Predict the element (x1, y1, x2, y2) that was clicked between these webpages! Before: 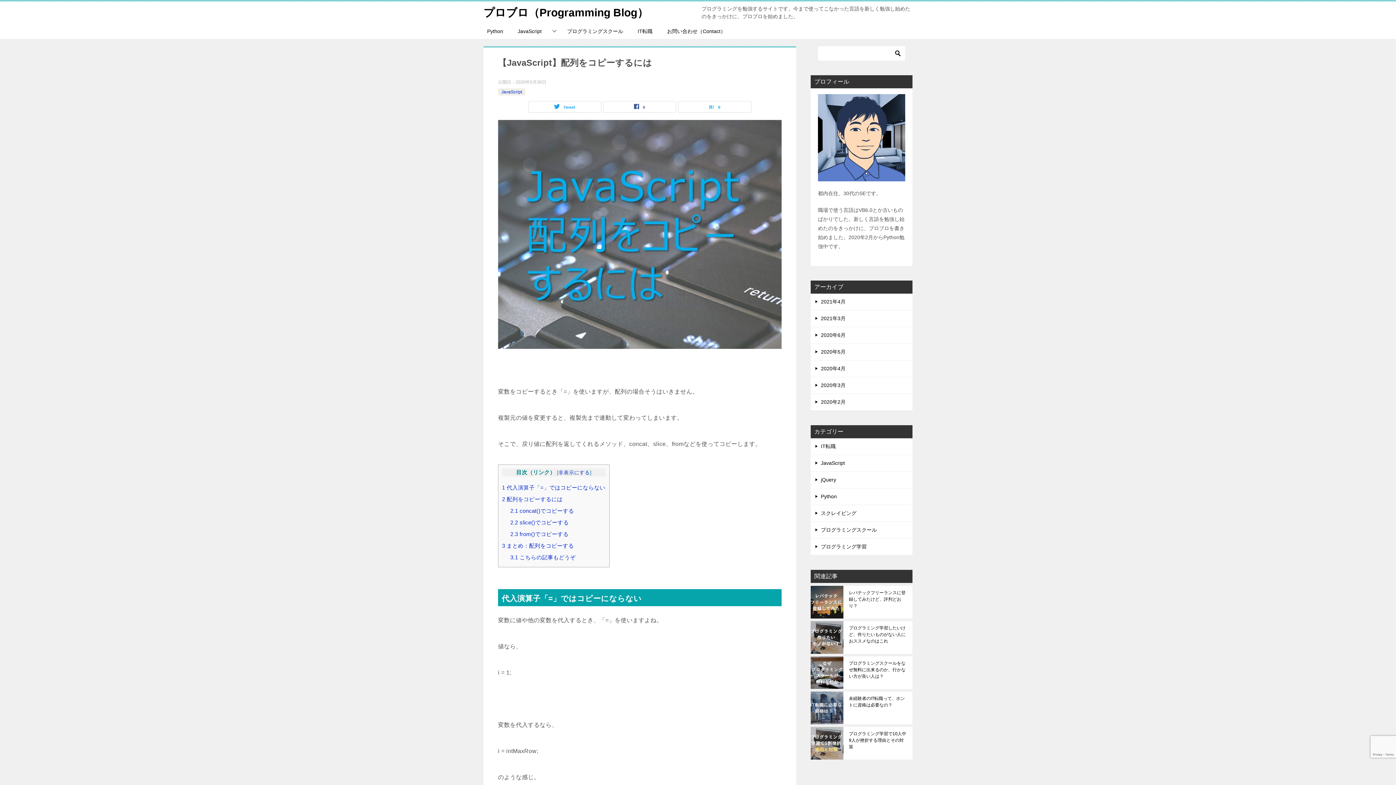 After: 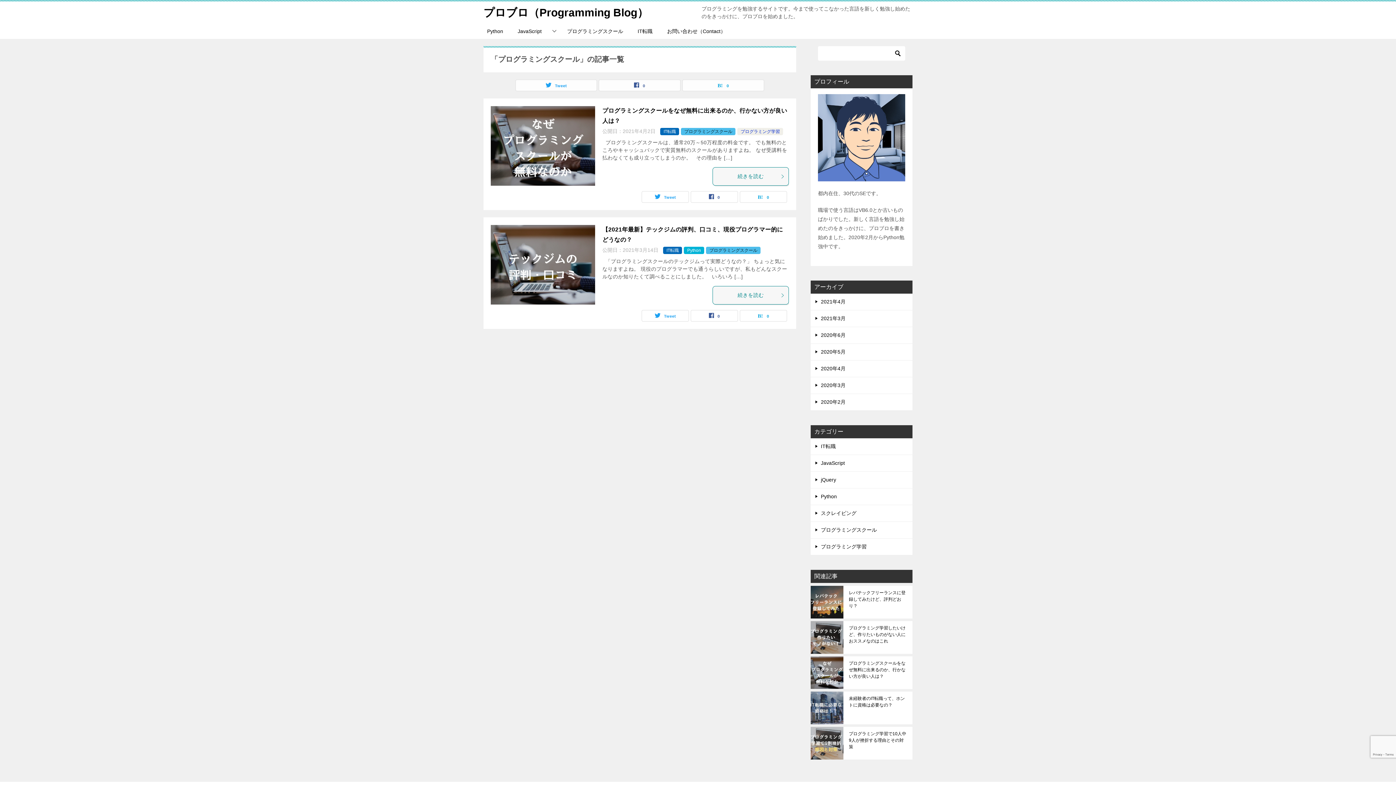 Action: label: プログラミングスクール bbox: (810, 522, 912, 538)